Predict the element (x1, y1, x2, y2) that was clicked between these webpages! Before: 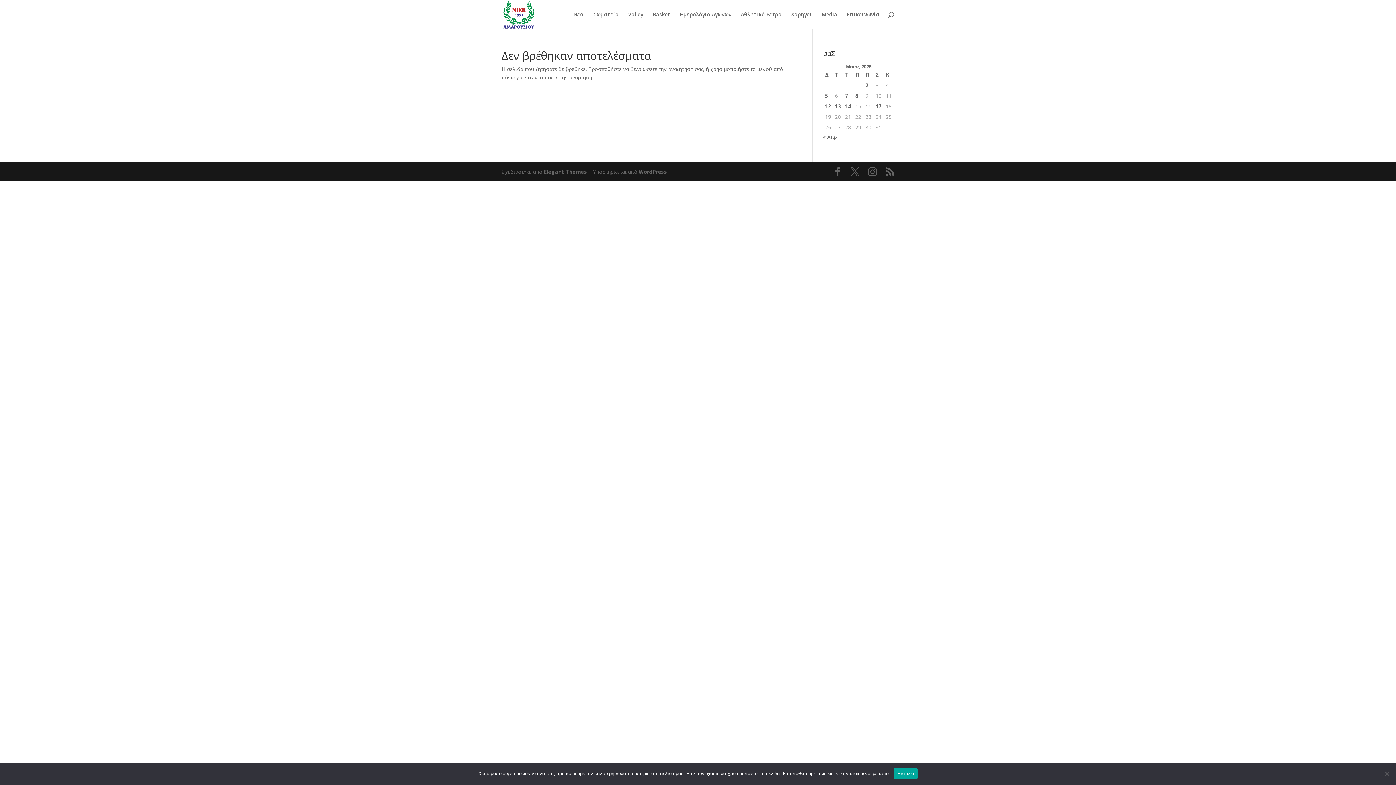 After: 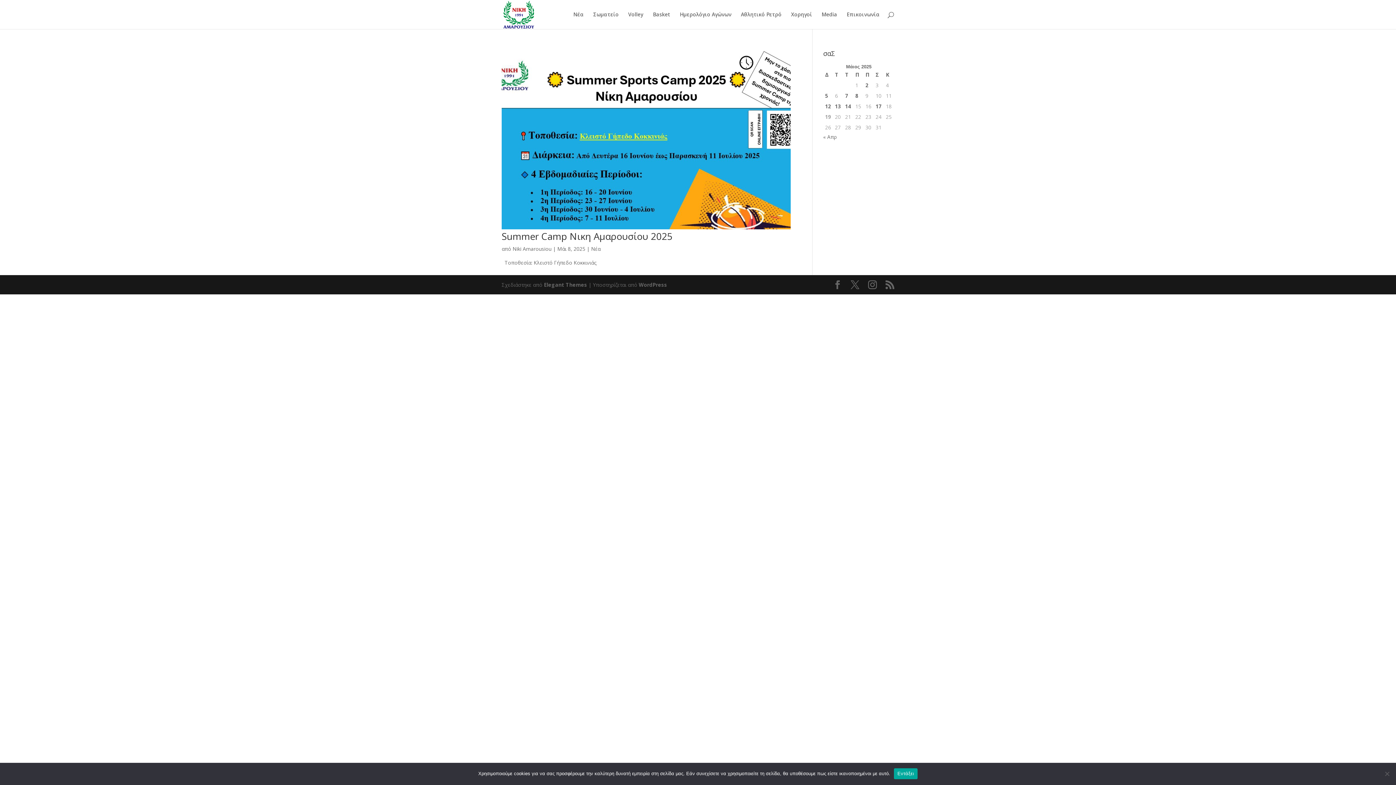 Action: label: Τα άρθρα δημοσιεύτηκαν την 8 May 2025 bbox: (855, 91, 862, 100)